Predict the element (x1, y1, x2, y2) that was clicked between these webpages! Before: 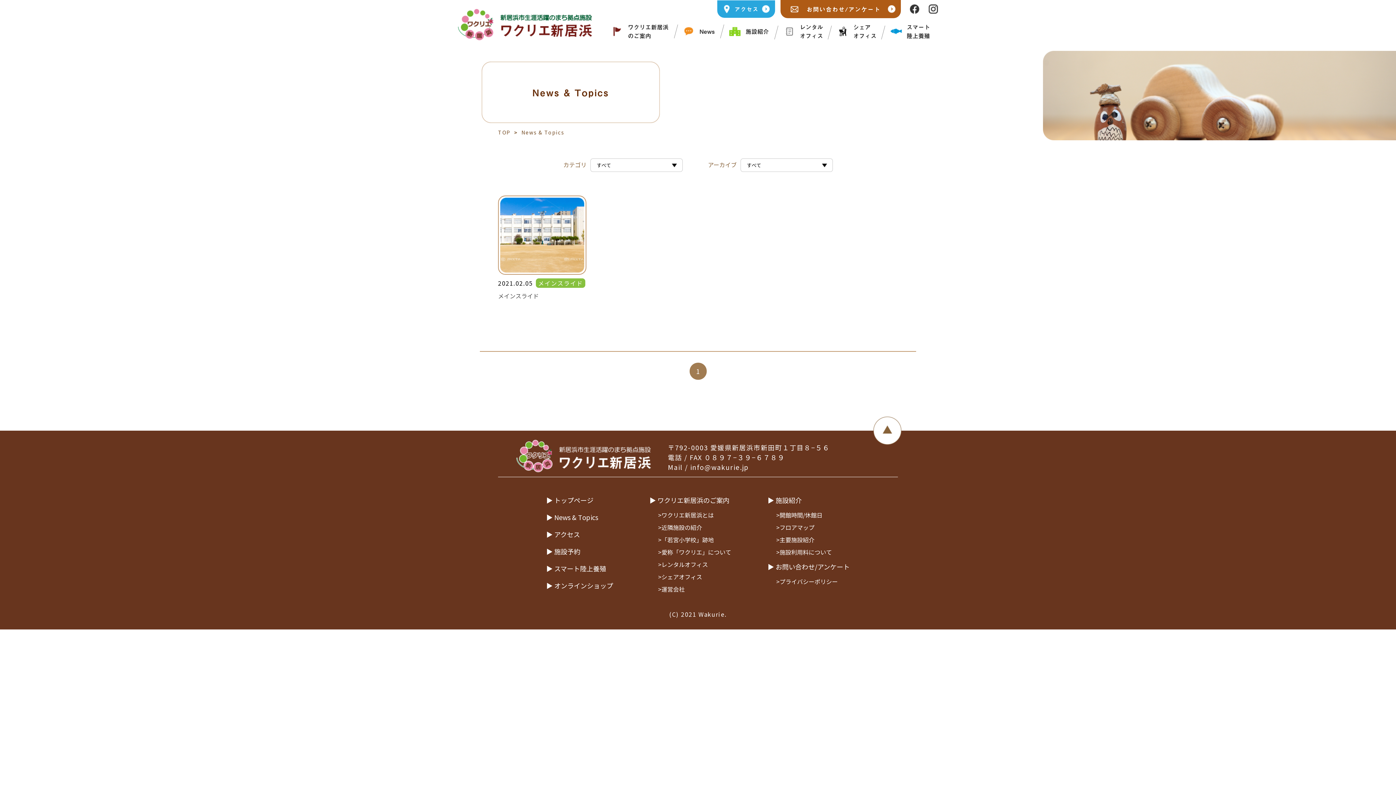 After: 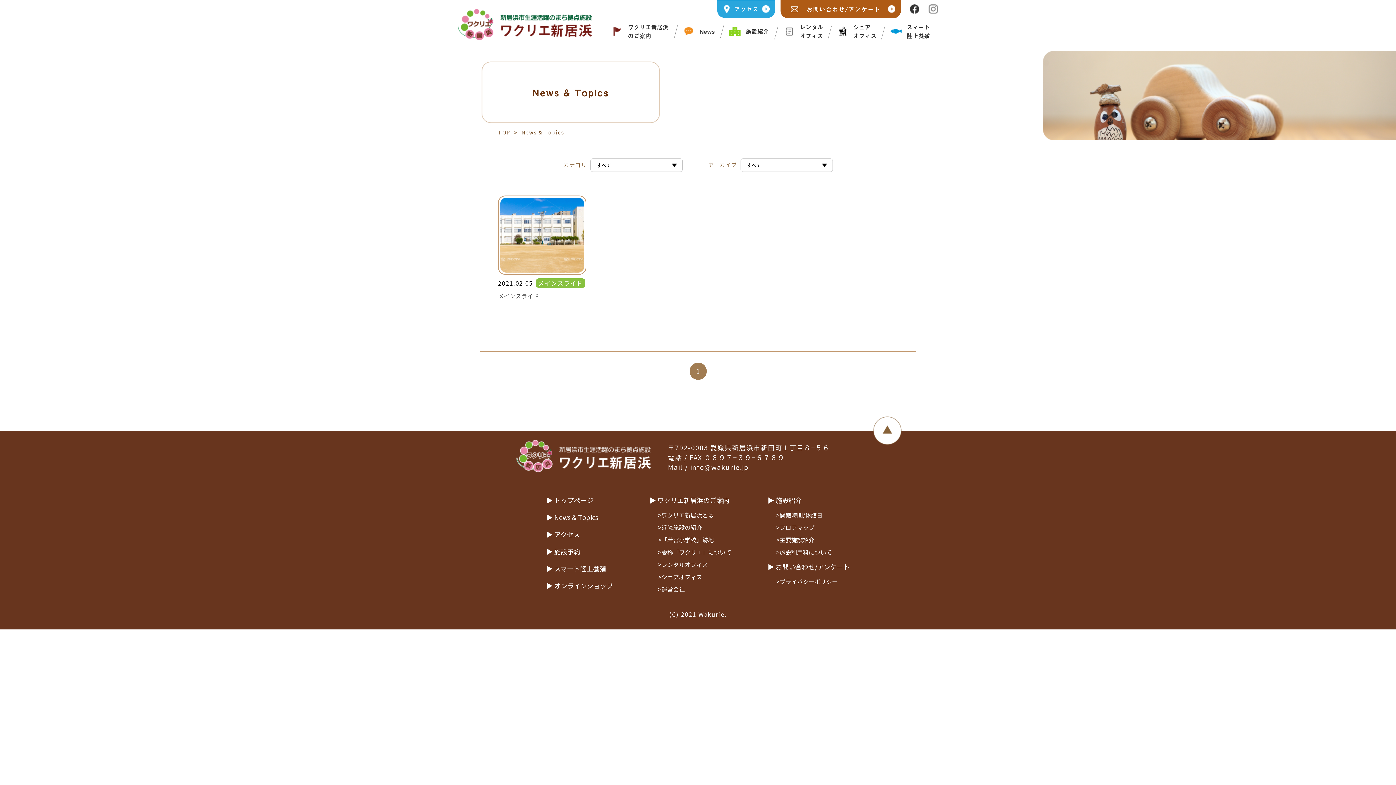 Action: bbox: (928, 4, 938, 13)